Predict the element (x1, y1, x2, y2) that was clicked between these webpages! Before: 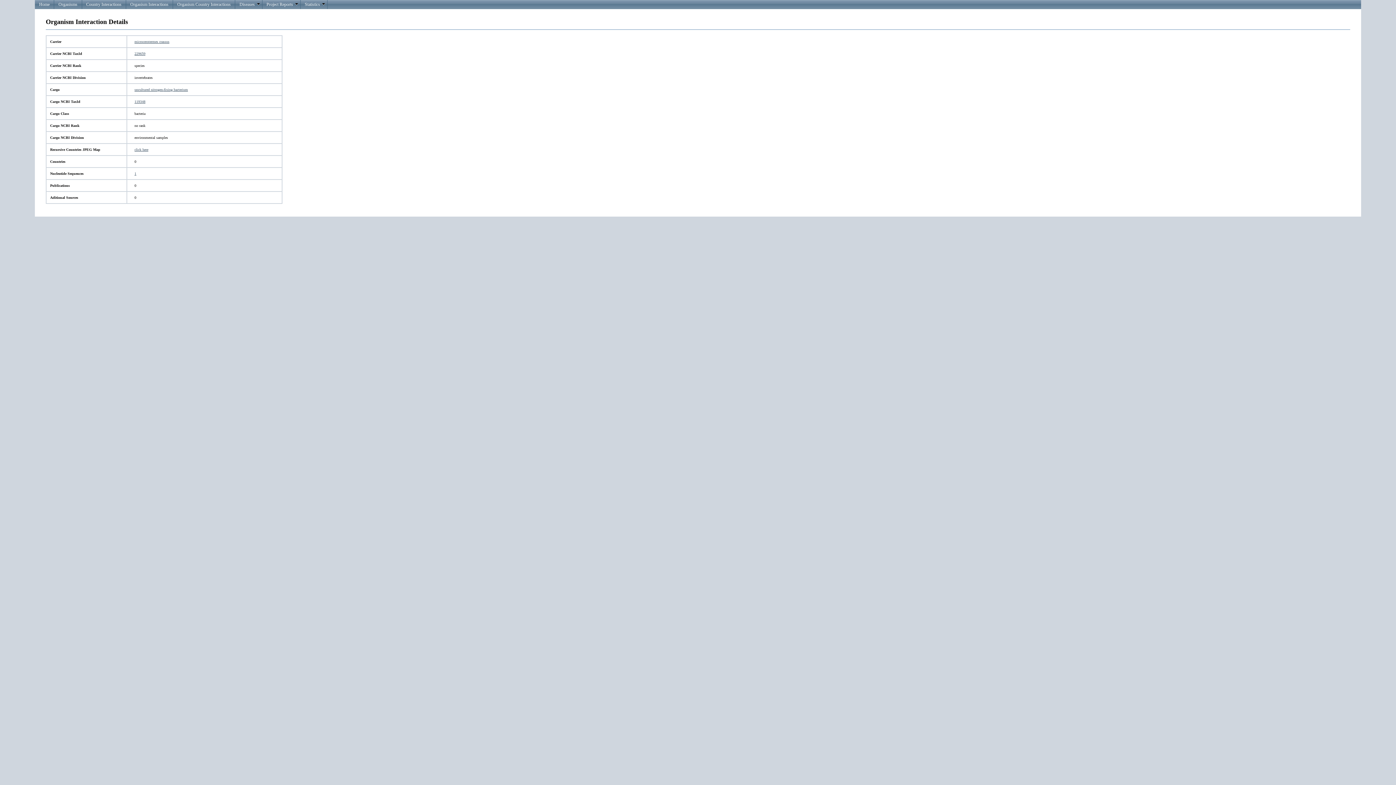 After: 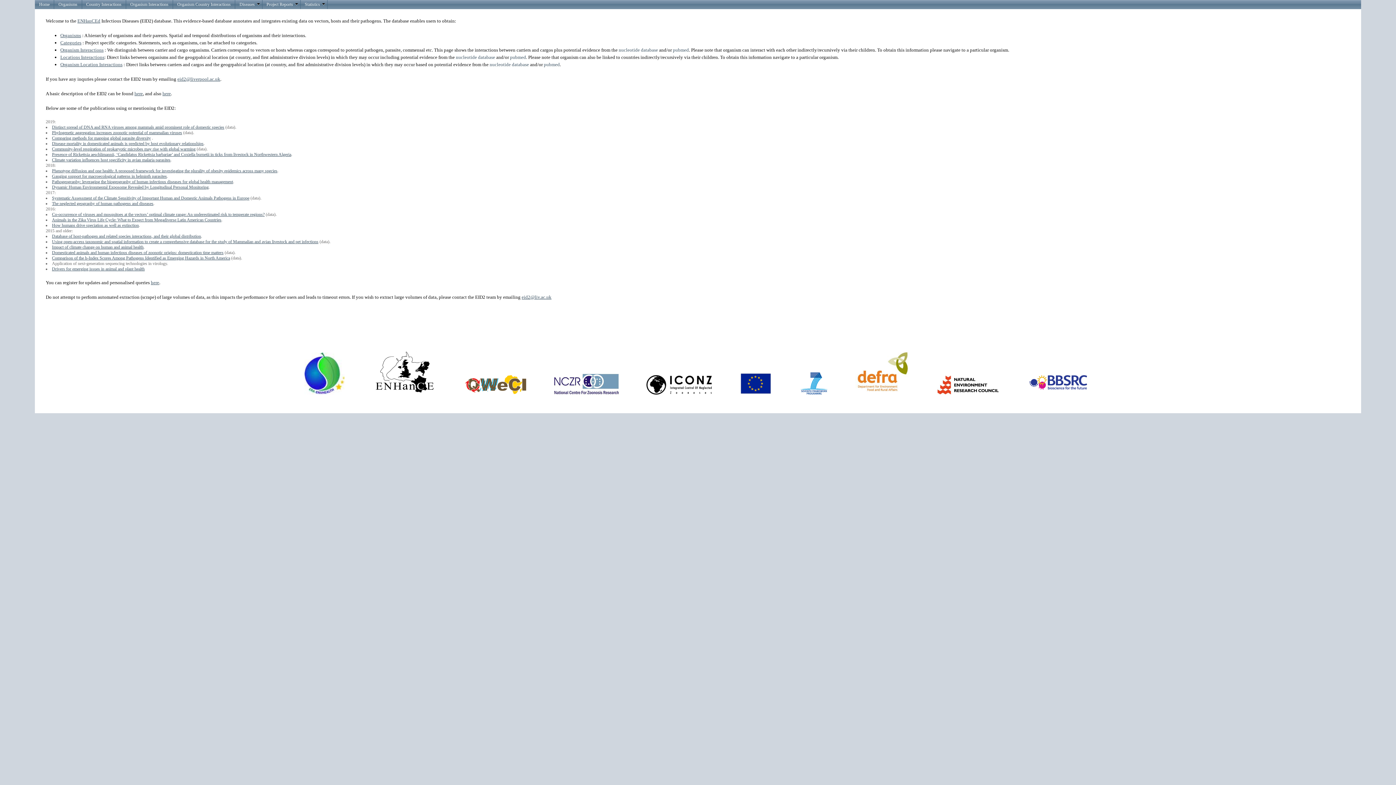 Action: label: Home bbox: (34, 0, 53, 9)